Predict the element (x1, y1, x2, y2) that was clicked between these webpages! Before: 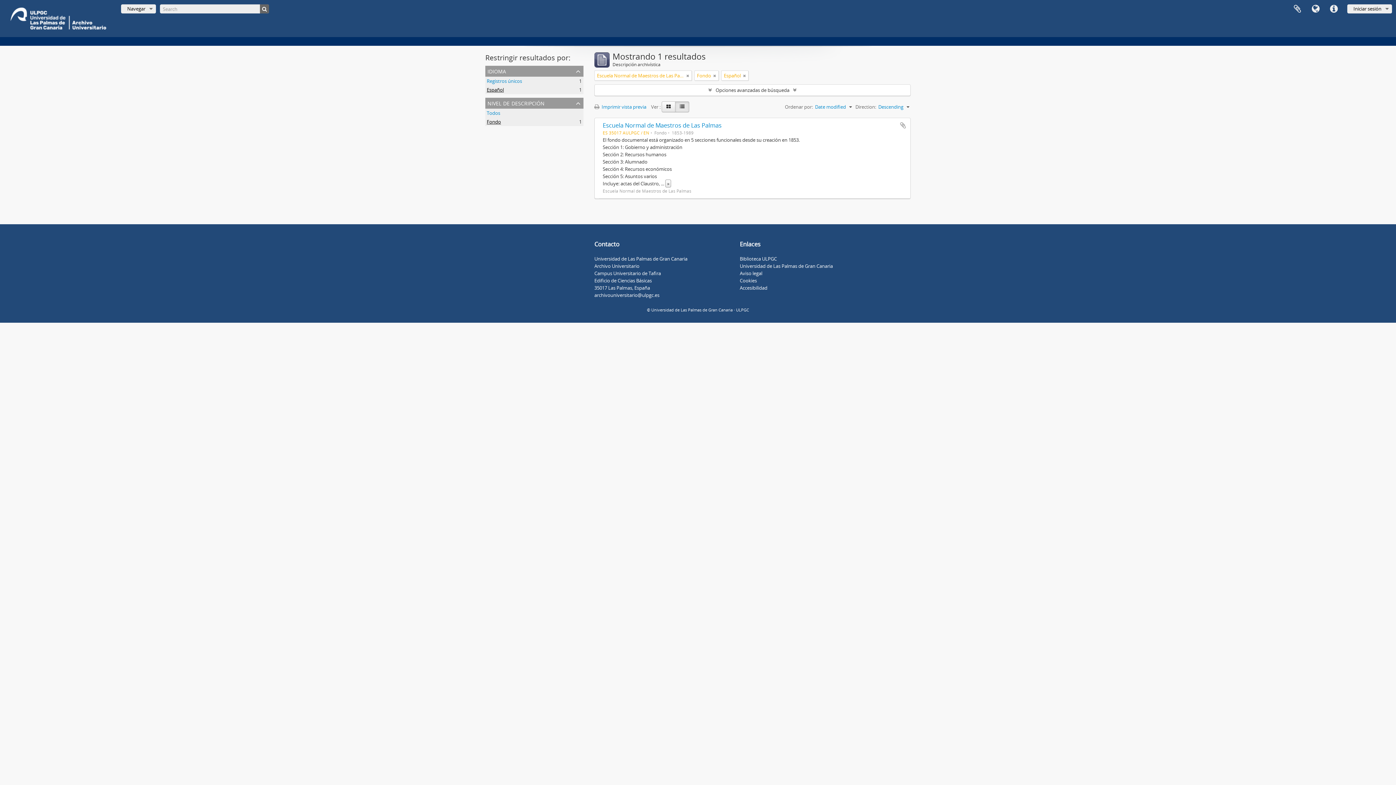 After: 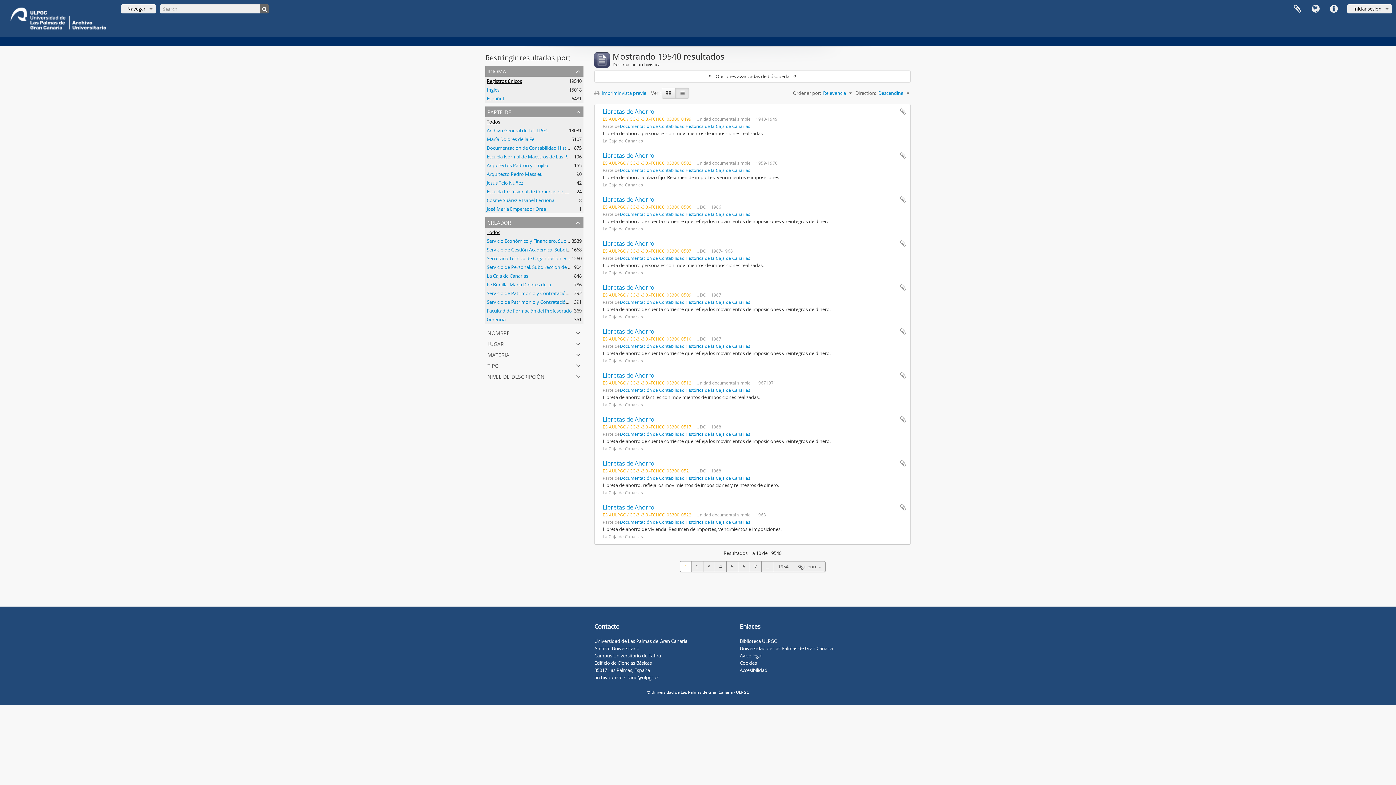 Action: bbox: (260, 4, 269, 13)